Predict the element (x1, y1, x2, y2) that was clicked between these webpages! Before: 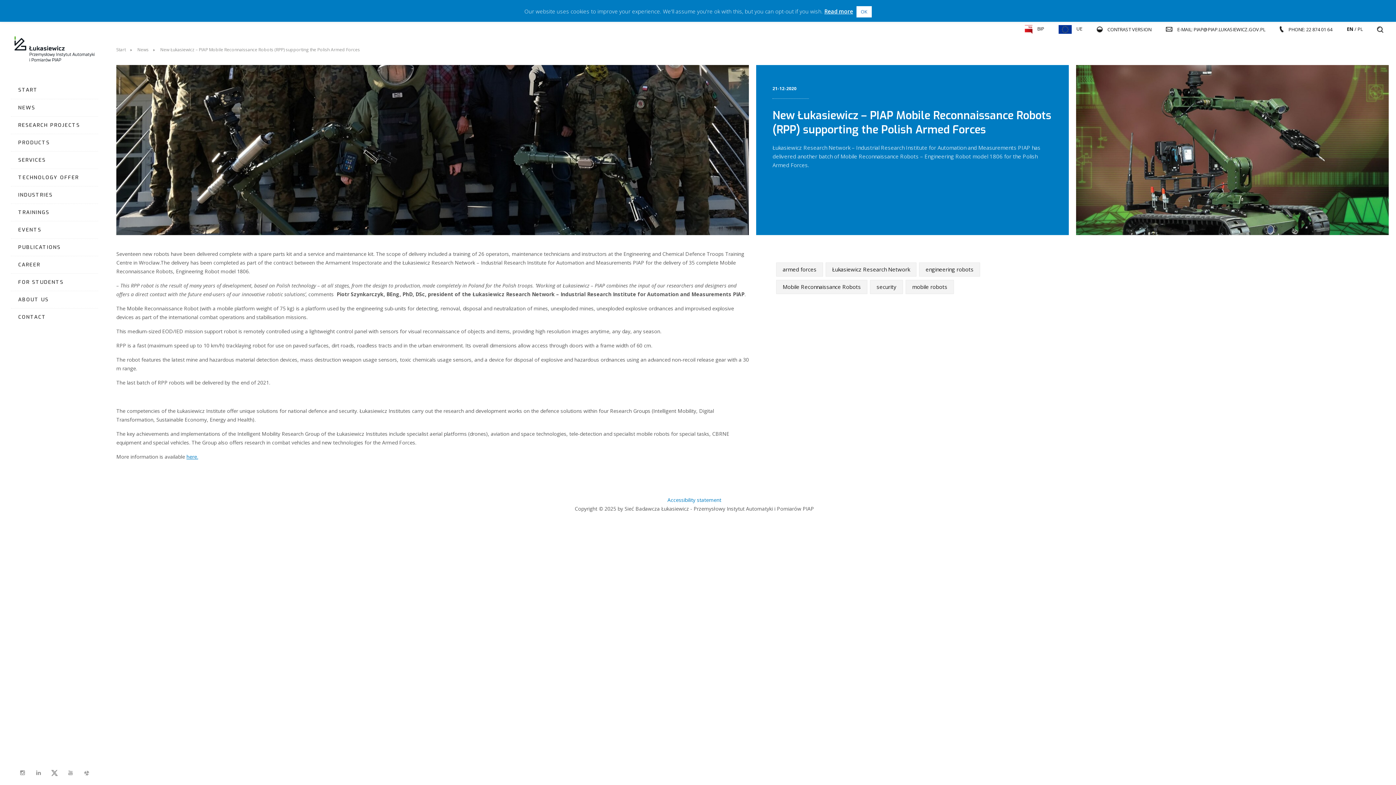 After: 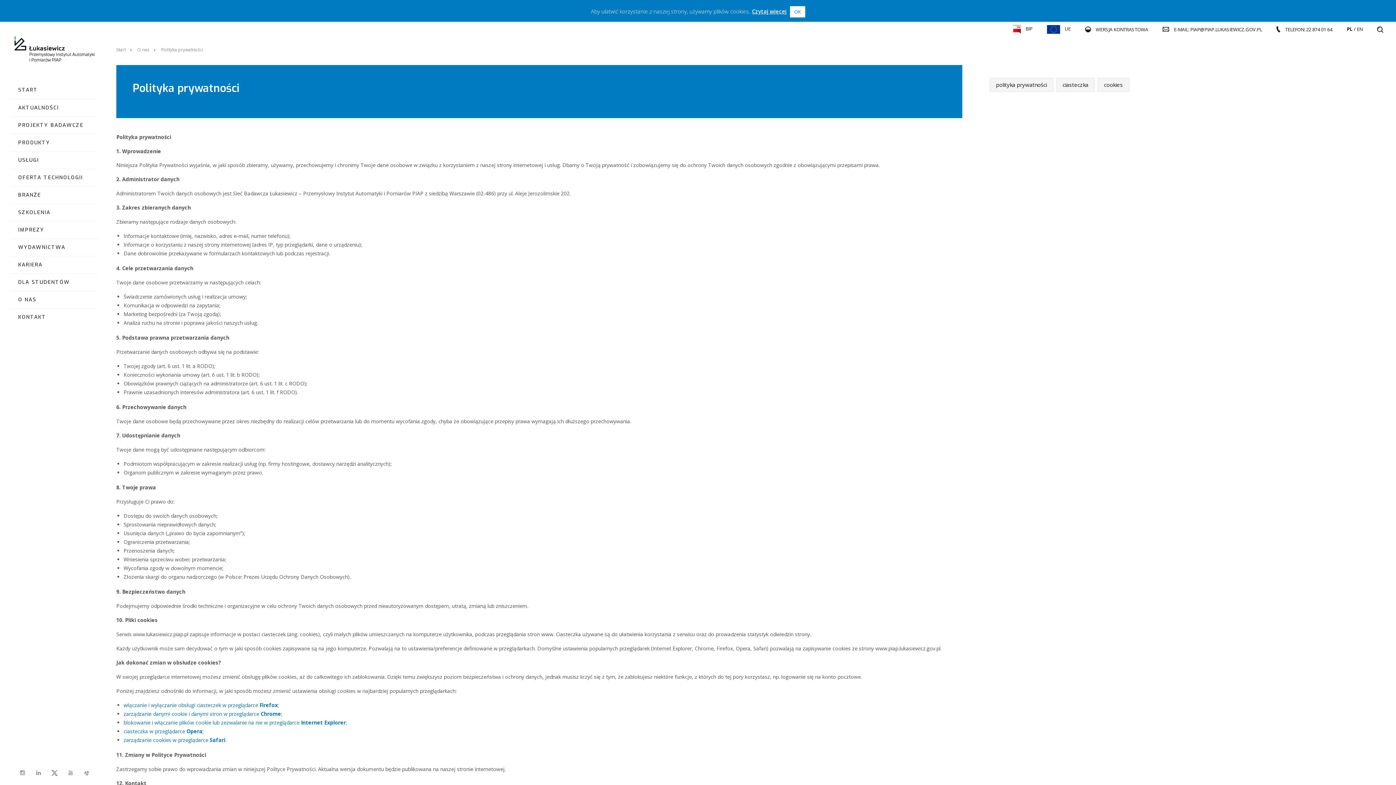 Action: bbox: (824, 7, 853, 14) label: Read more